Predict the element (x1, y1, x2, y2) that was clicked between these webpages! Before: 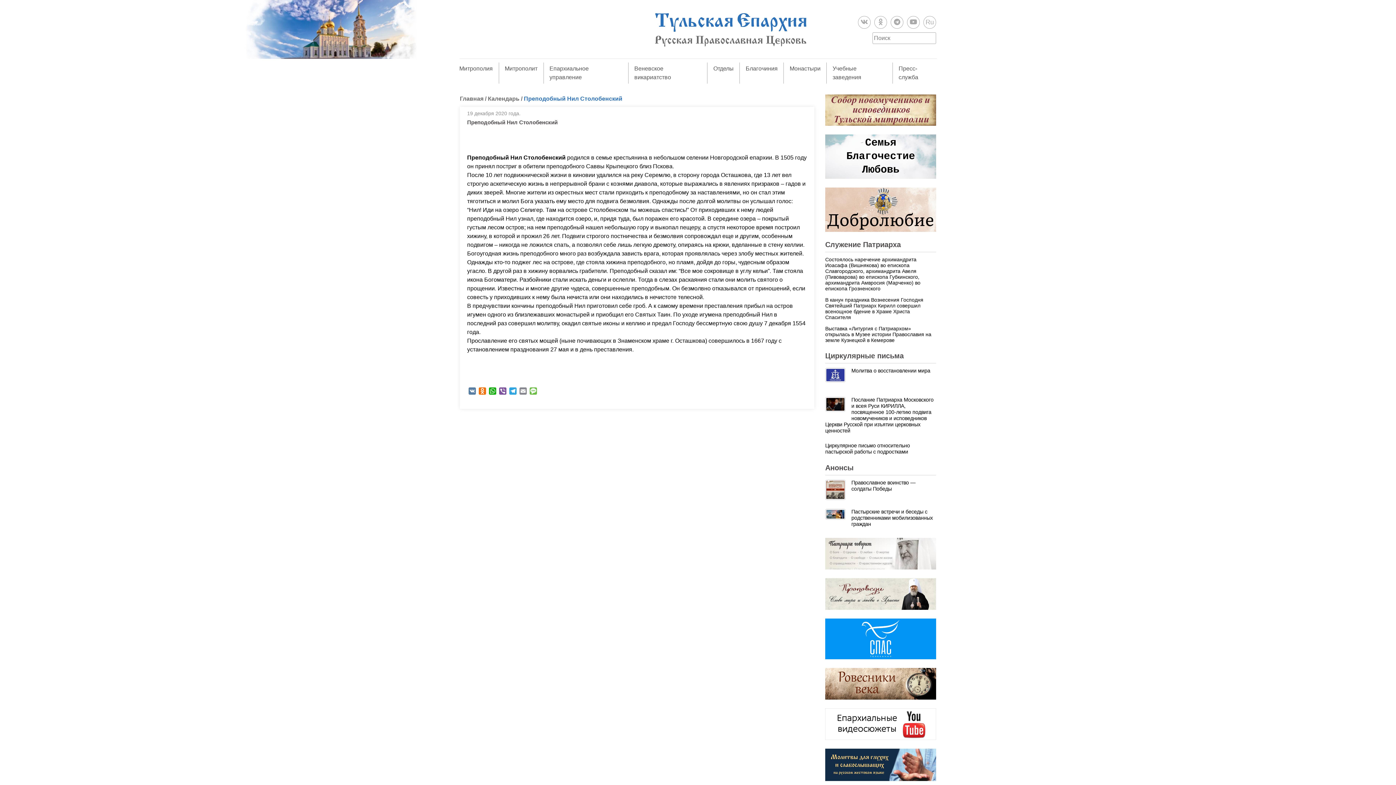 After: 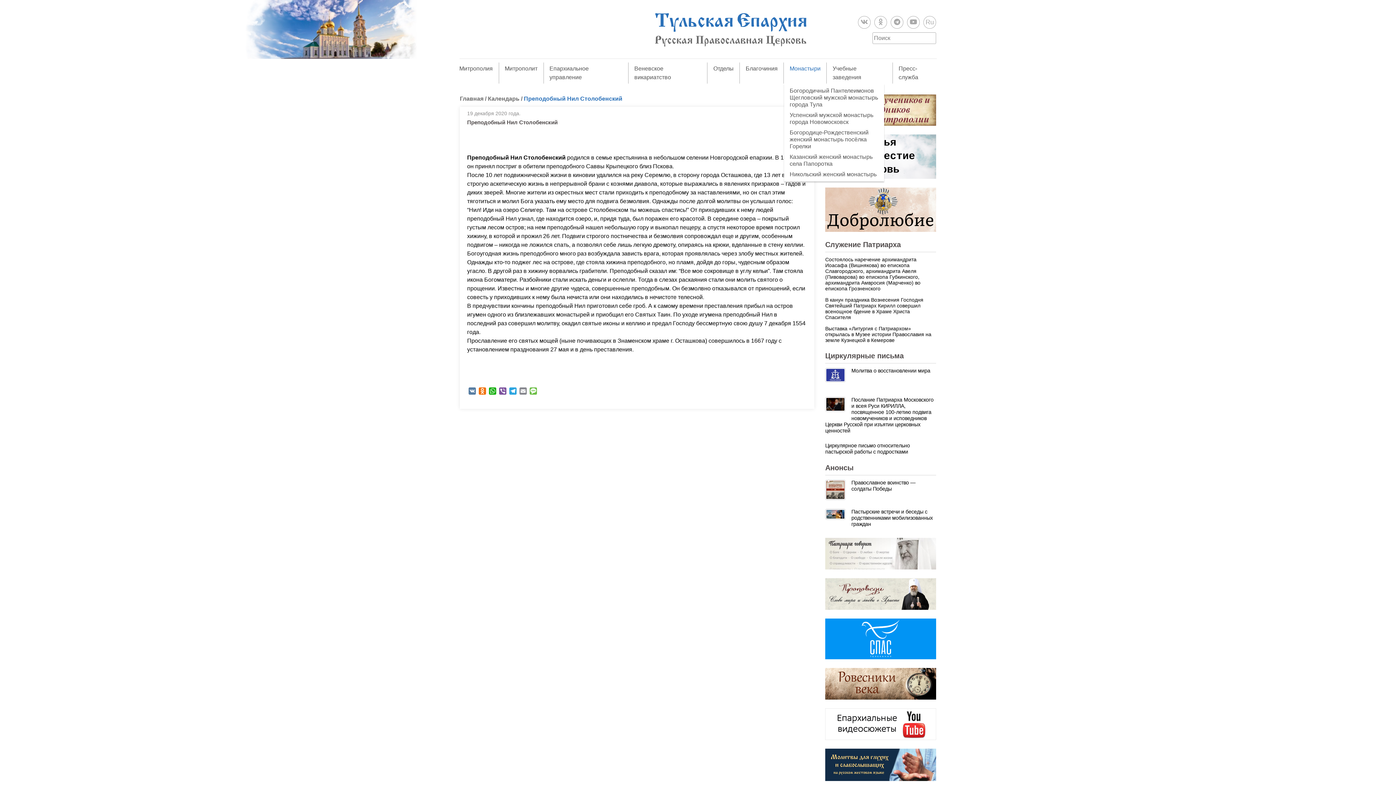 Action: bbox: (789, 64, 820, 73) label: Монастыри